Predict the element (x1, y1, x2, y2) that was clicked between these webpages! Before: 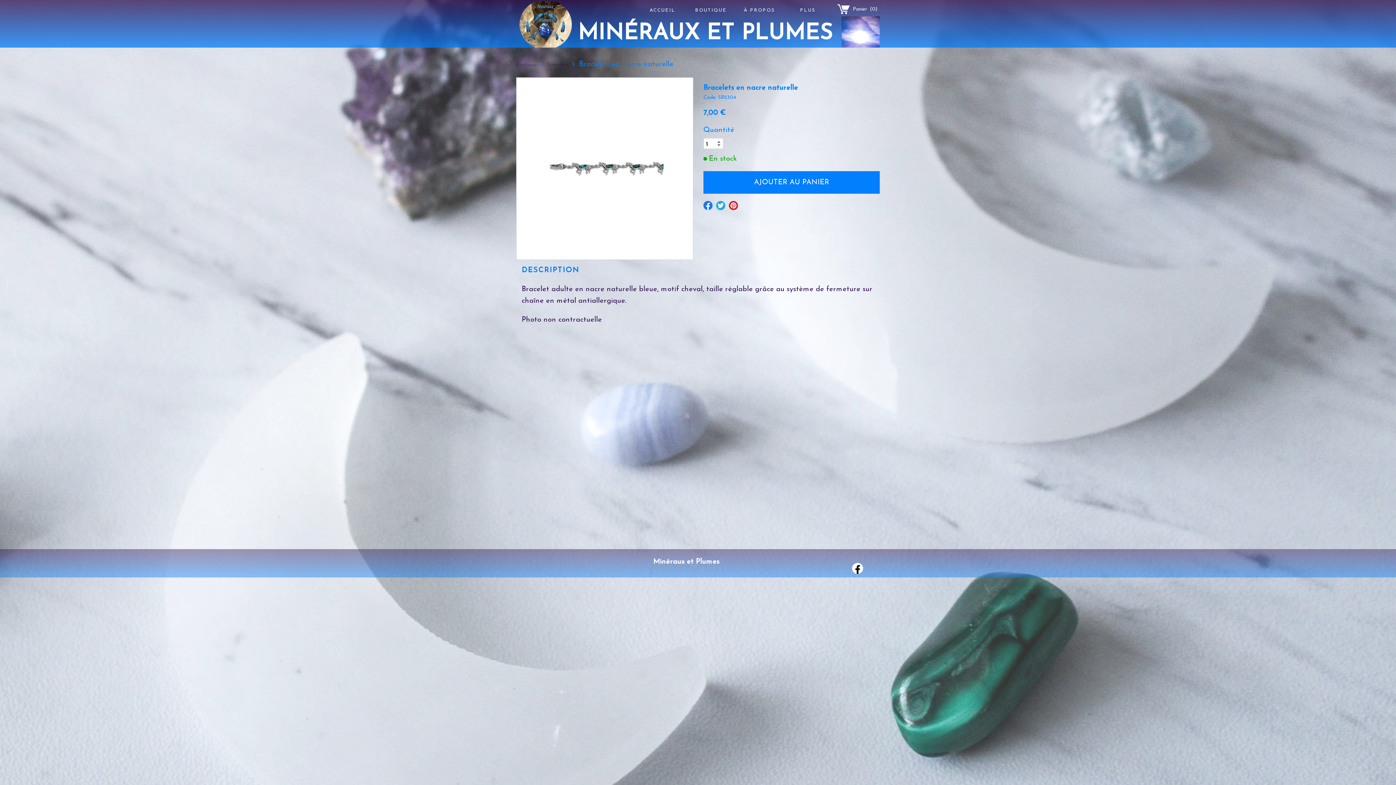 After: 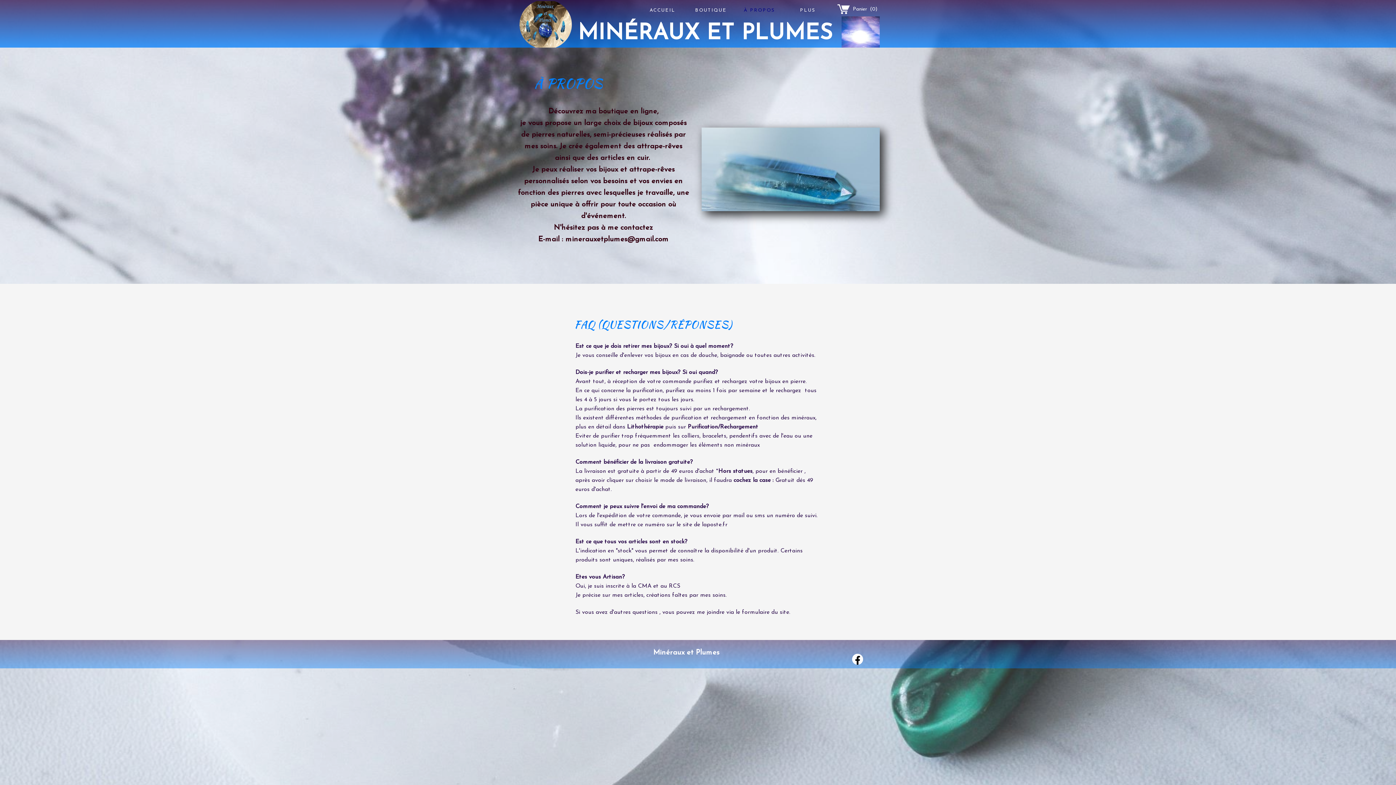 Action: bbox: (738, 2, 780, 18) label: À PROPOS